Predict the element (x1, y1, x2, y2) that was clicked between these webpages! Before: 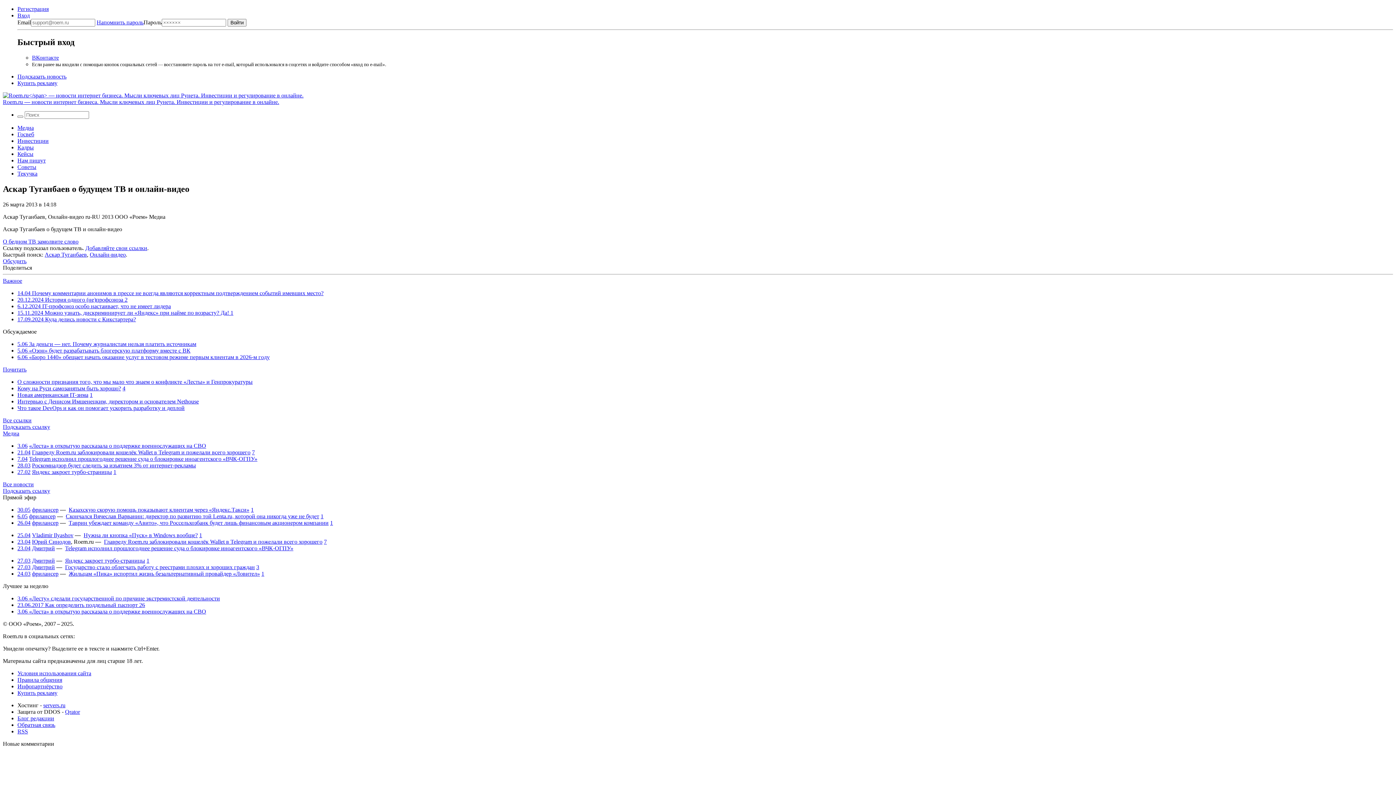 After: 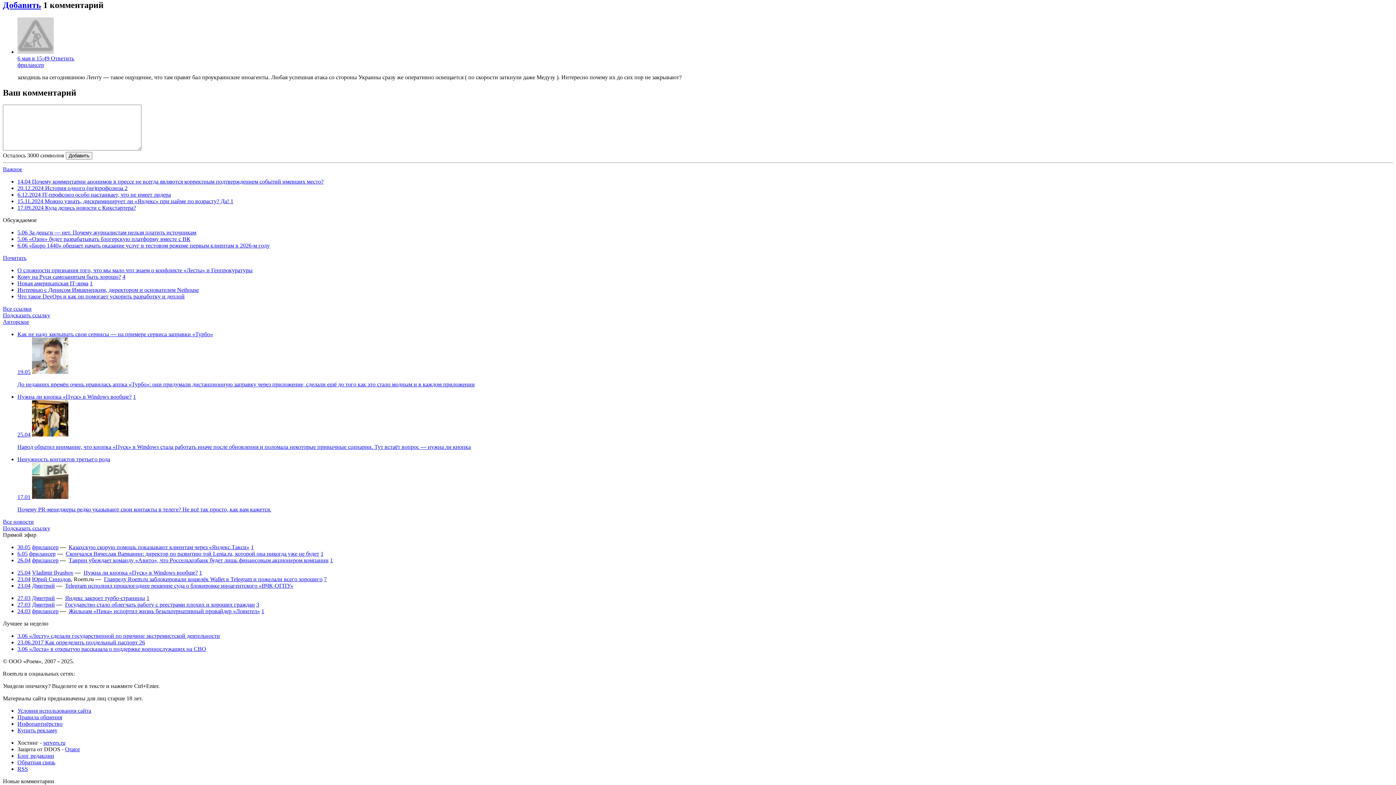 Action: label: 1 bbox: (320, 513, 323, 519)